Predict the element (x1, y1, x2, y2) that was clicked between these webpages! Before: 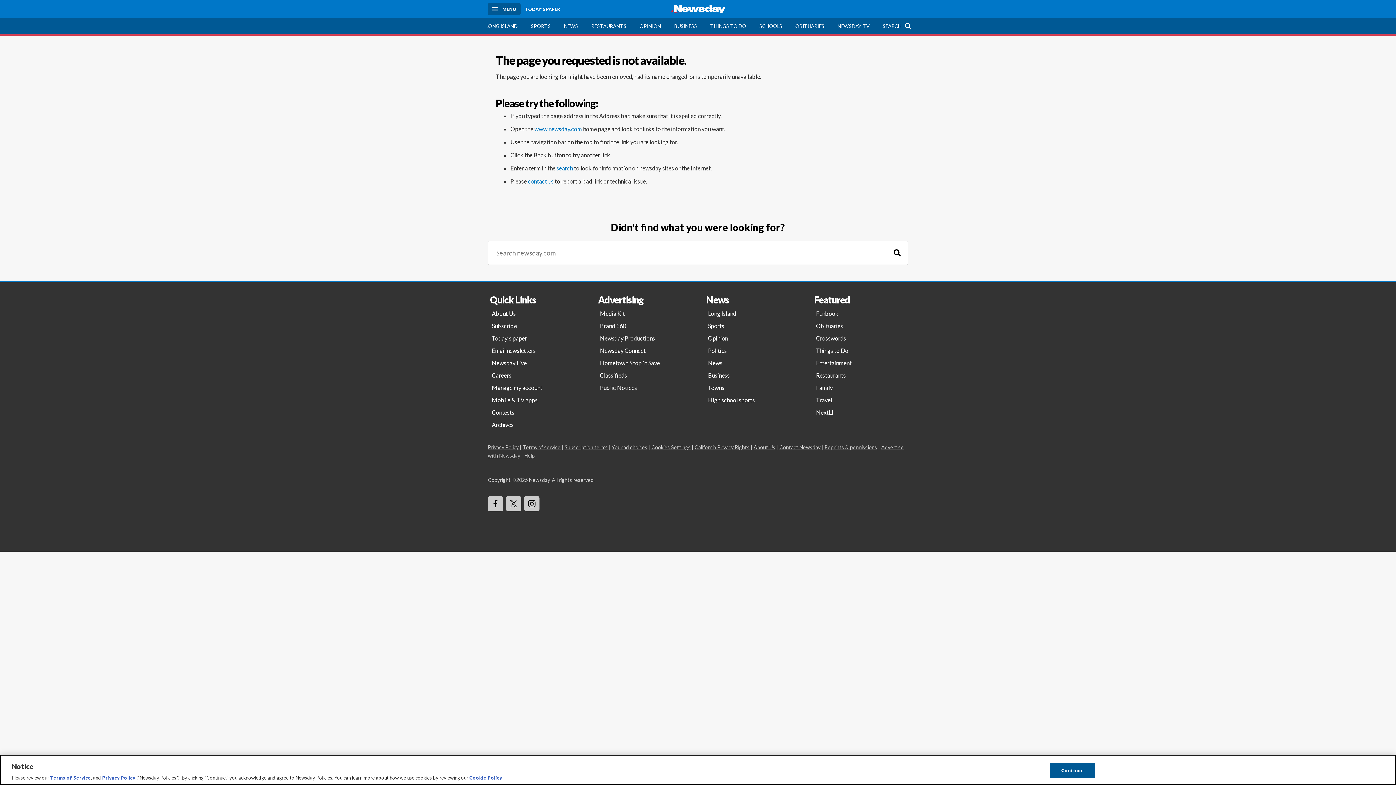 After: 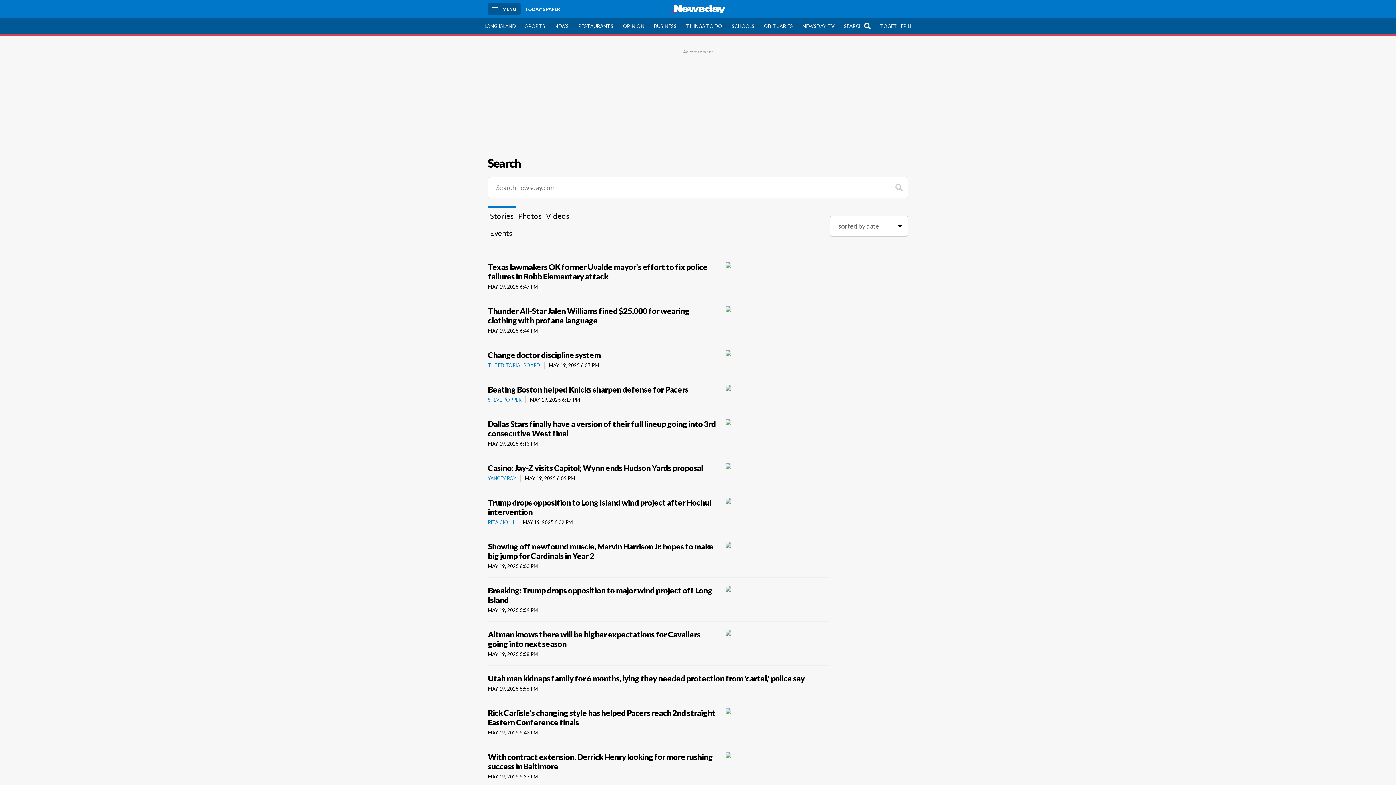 Action: label: Search bbox: (886, 241, 908, 265)